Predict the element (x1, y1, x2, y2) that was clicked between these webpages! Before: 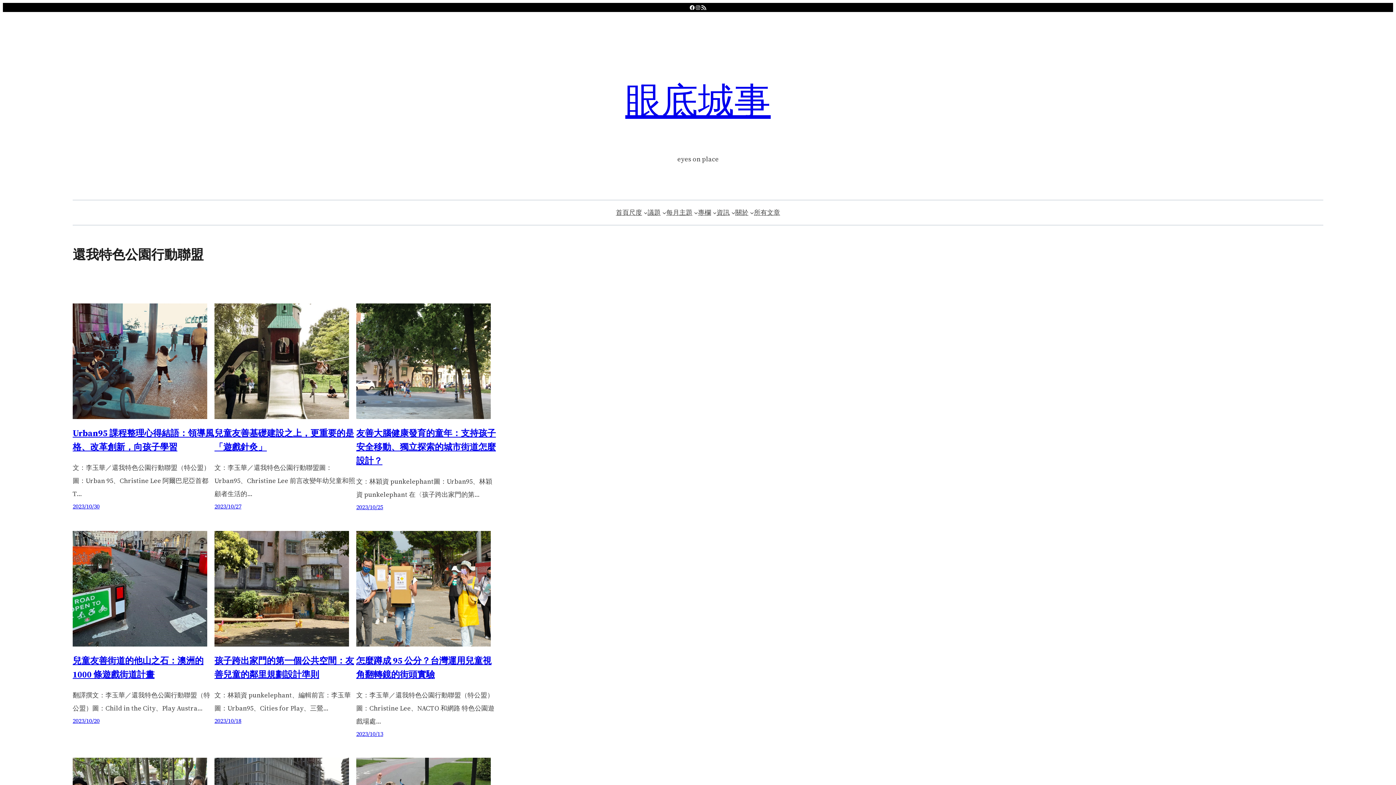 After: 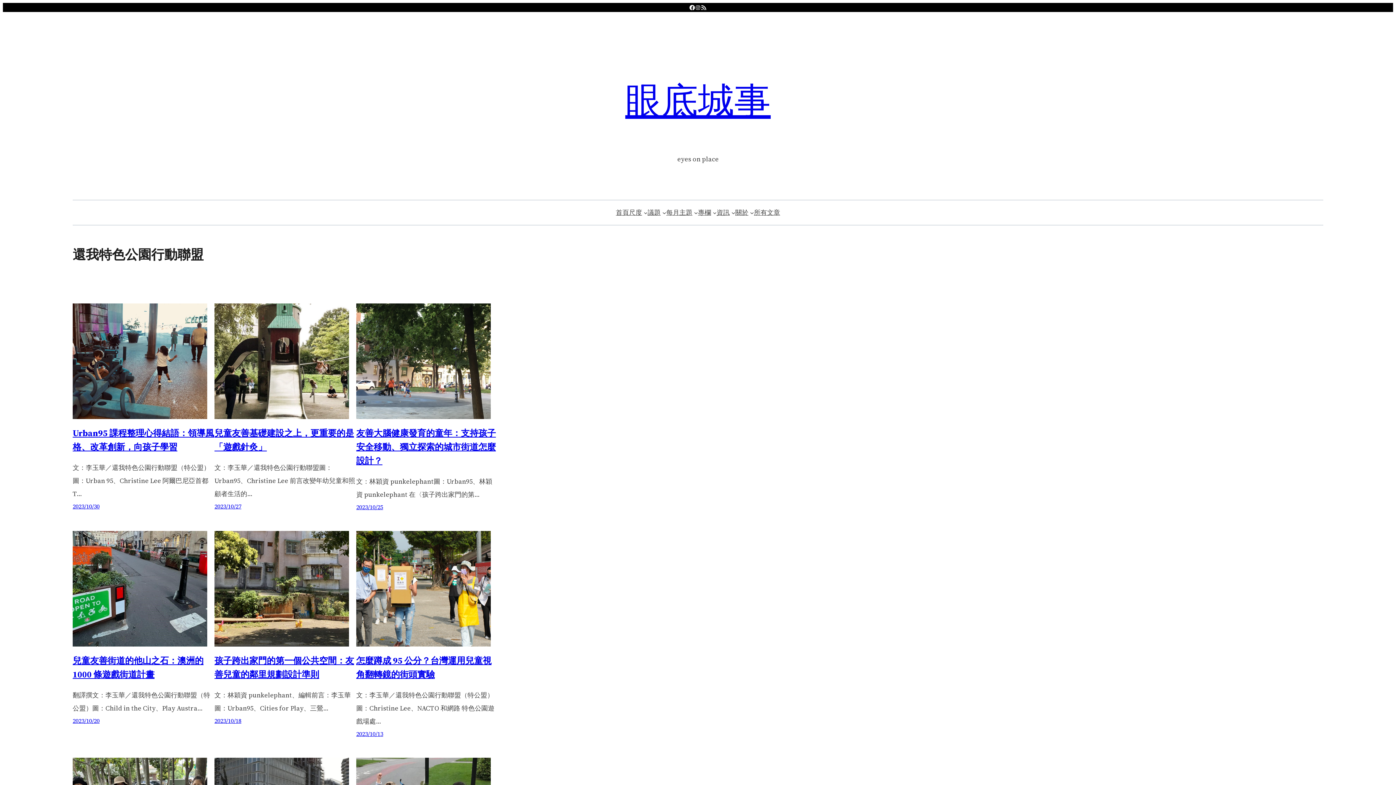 Action: bbox: (689, 4, 695, 10) label: Facebook